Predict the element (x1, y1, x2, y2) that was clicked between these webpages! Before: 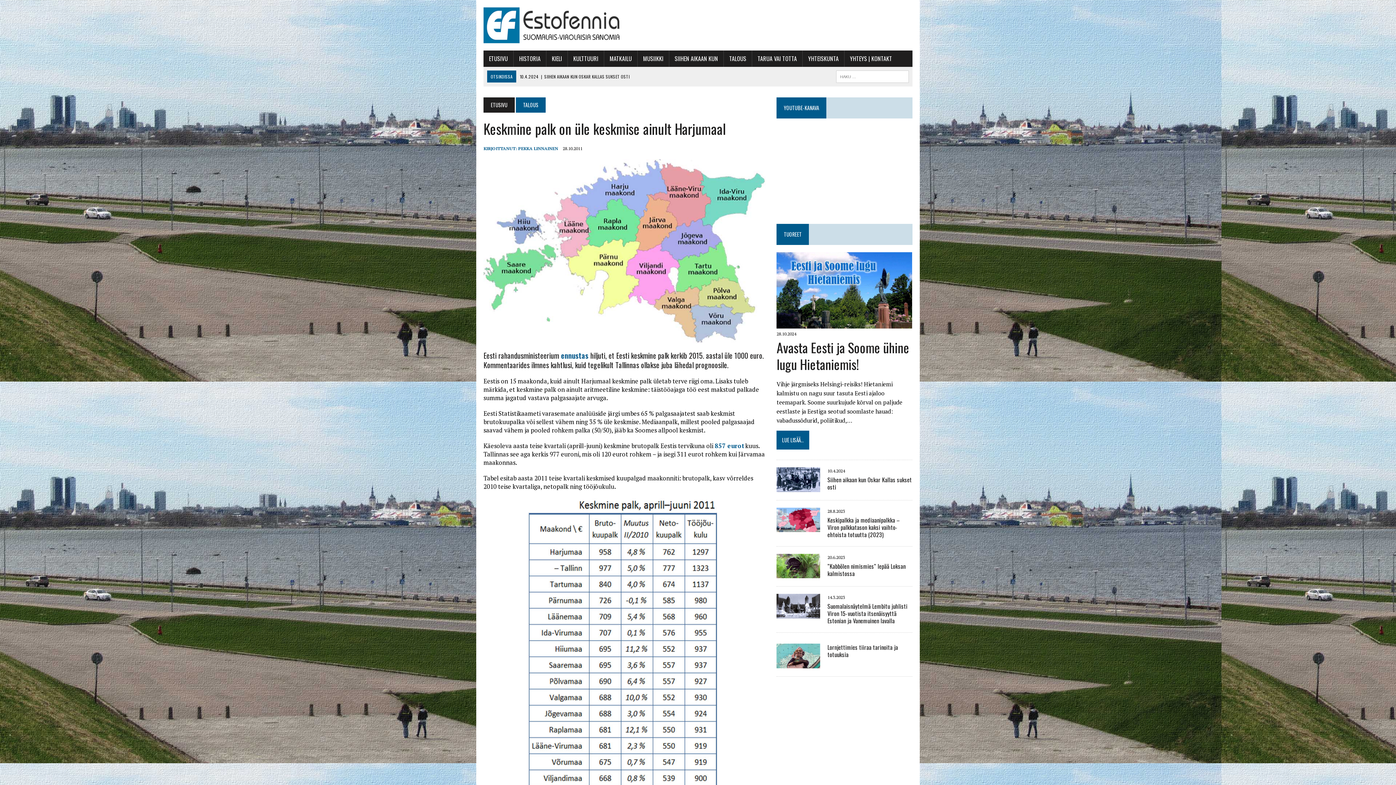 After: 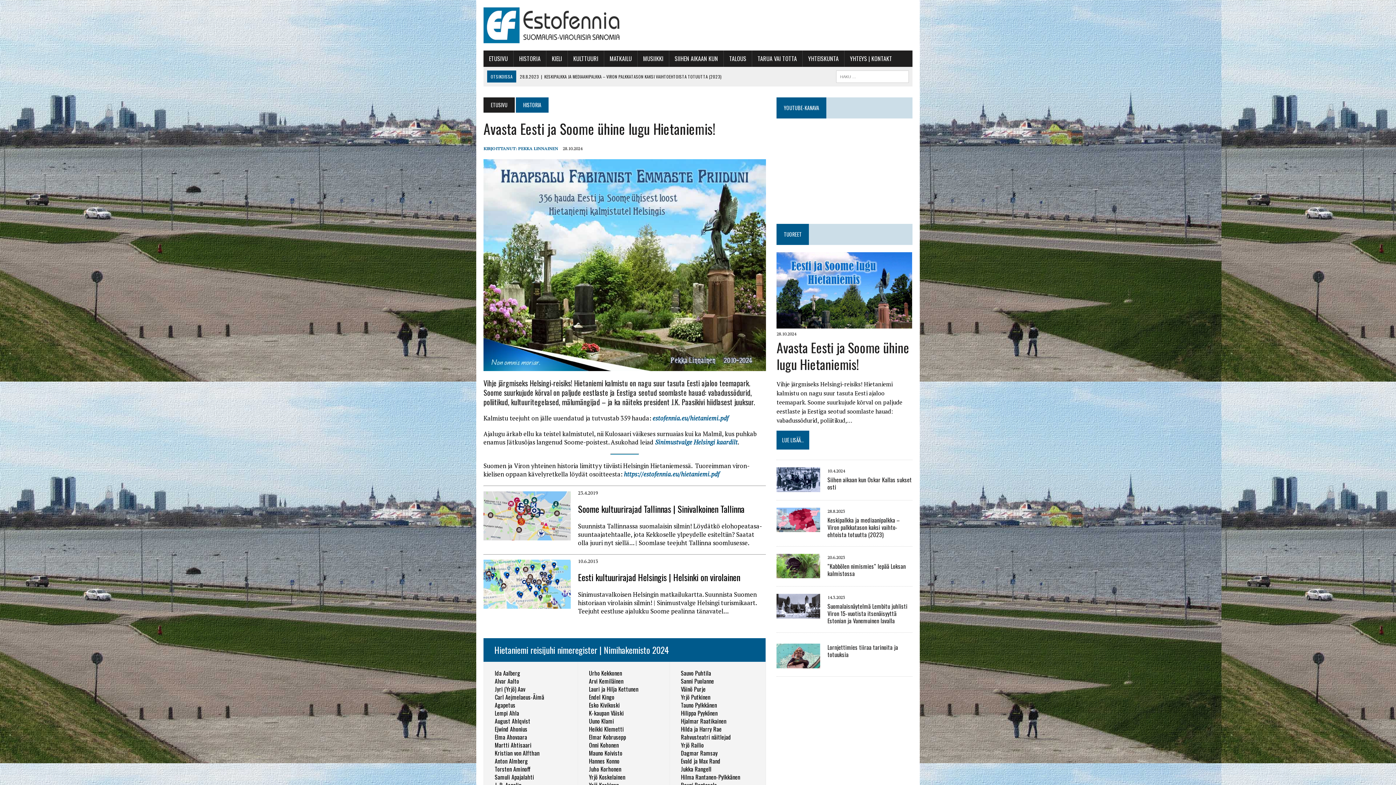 Action: bbox: (776, 320, 912, 328)